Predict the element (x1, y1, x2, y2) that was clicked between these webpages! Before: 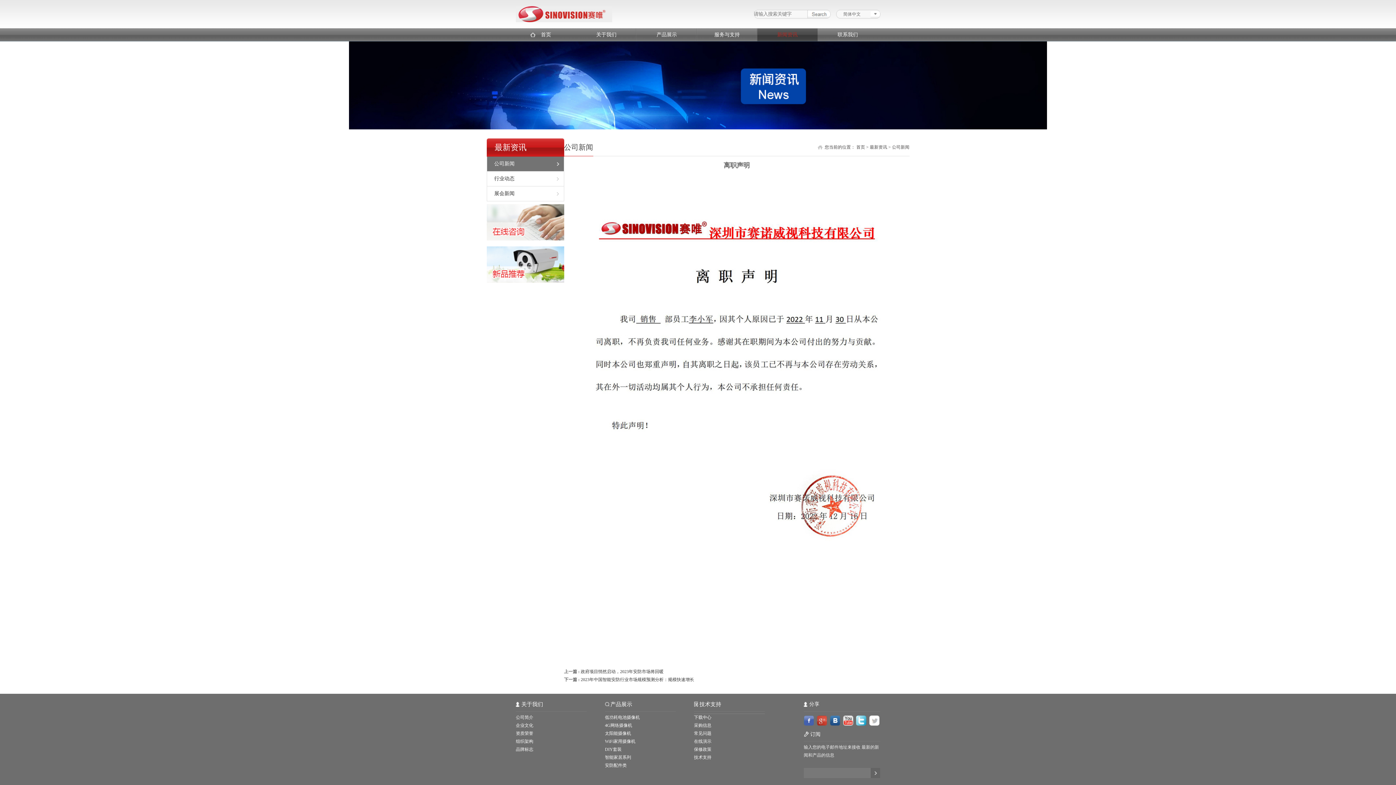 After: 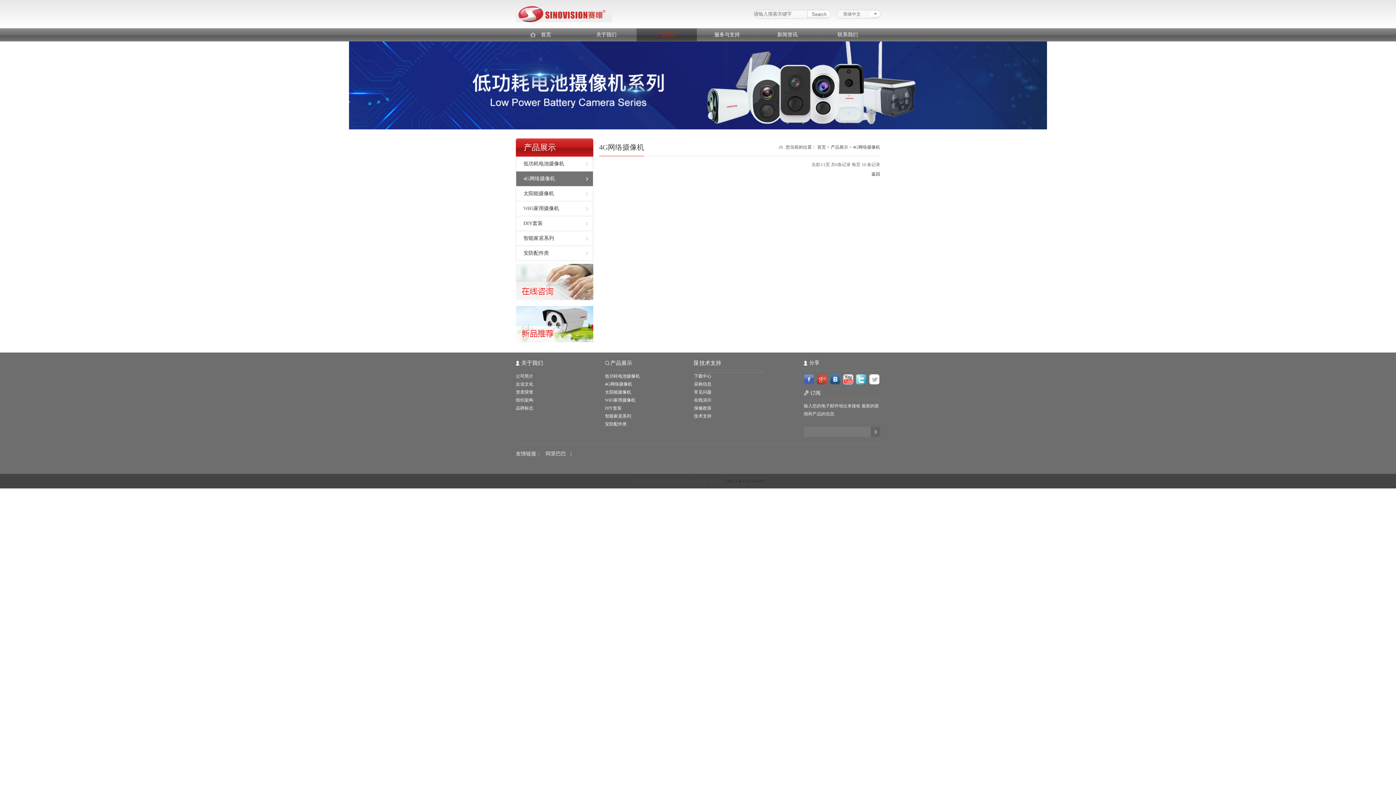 Action: label: 4G网络摄像机 bbox: (605, 721, 676, 729)